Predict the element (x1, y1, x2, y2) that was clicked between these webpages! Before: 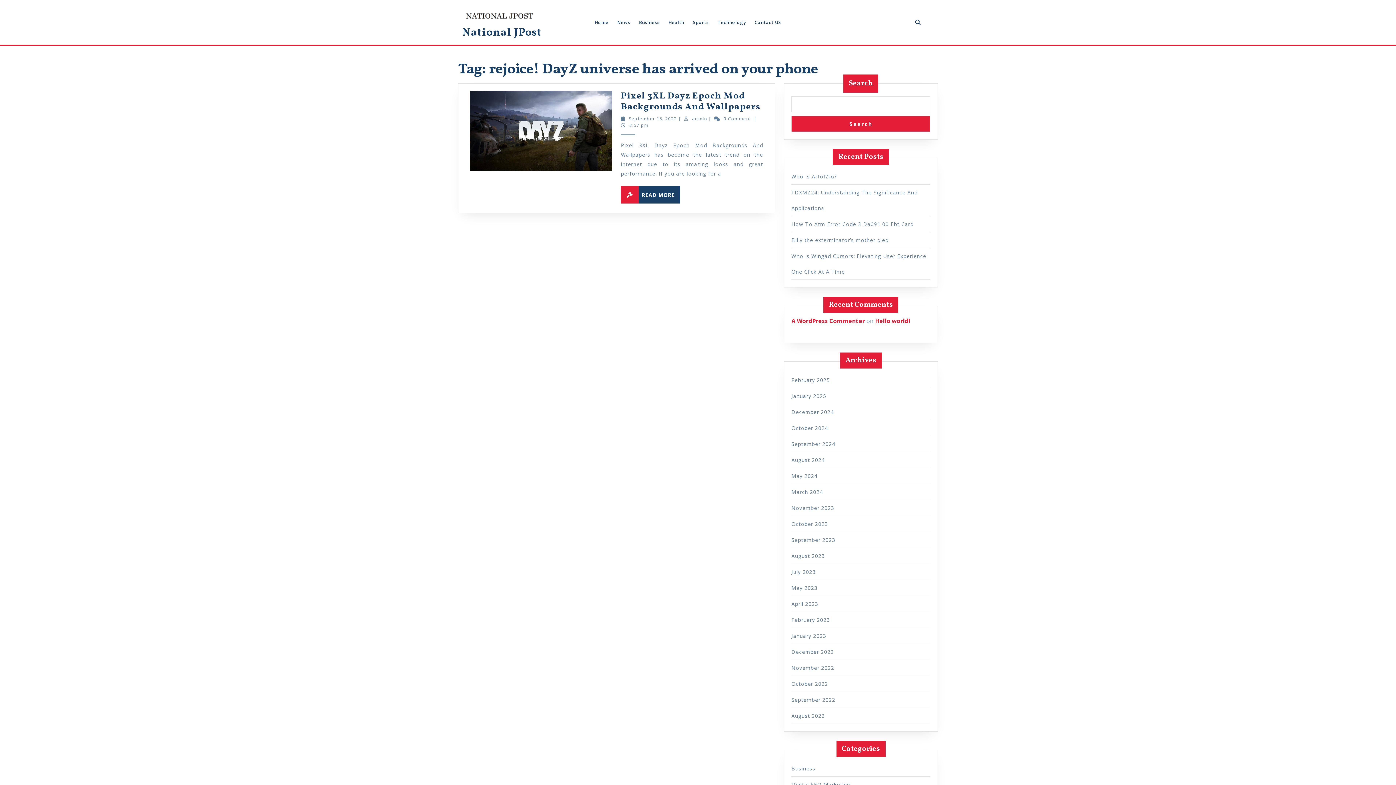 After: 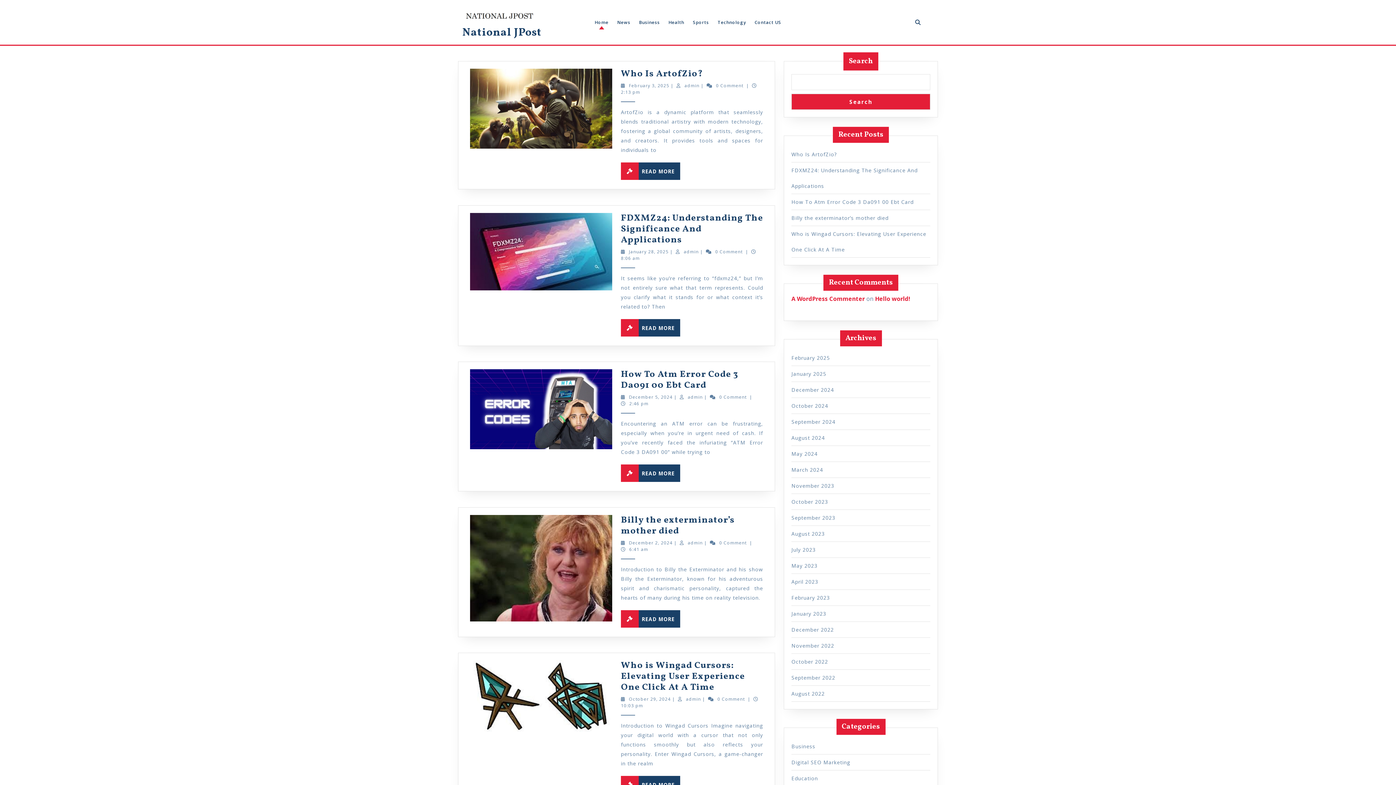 Action: bbox: (462, 11, 537, 18)